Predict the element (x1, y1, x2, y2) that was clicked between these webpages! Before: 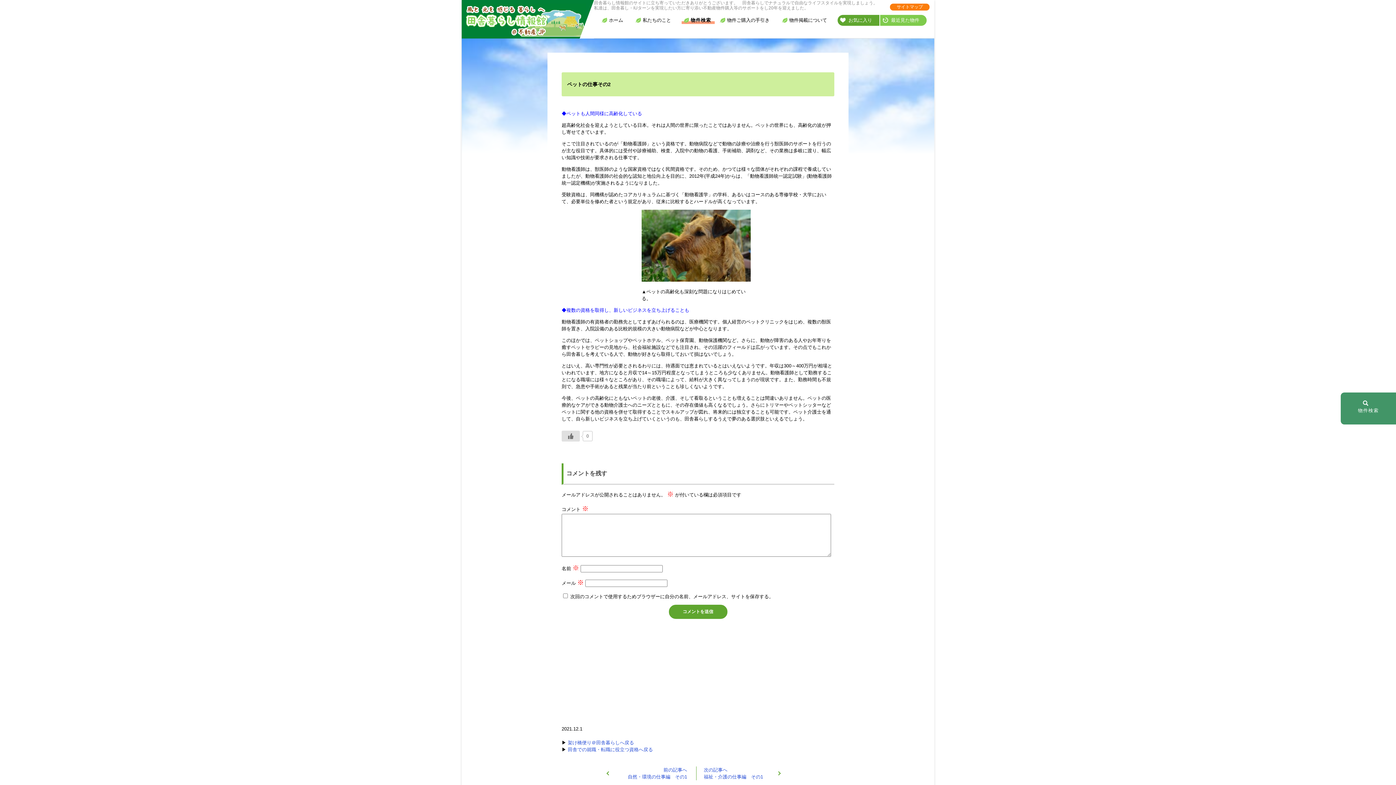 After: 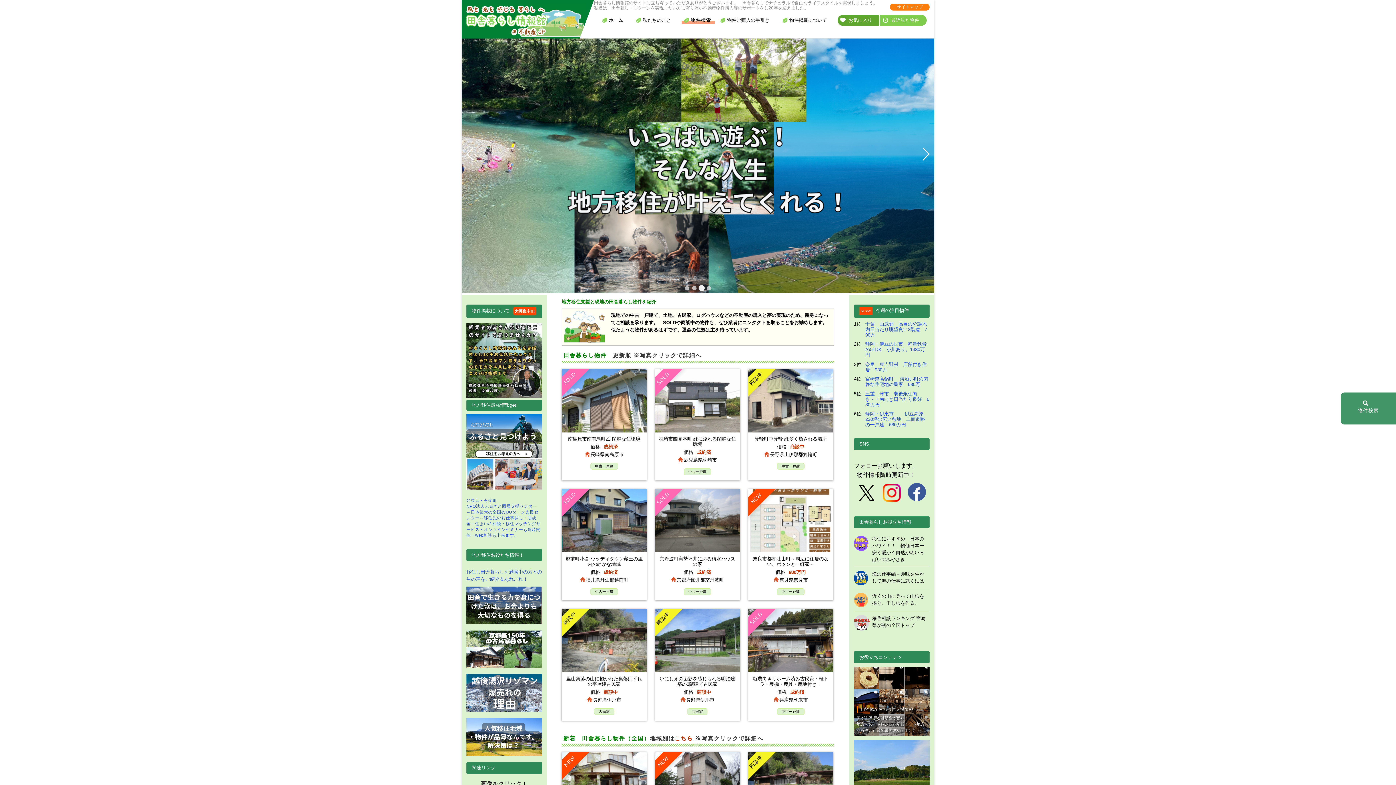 Action: bbox: (600, 15, 630, 25) label: ホーム